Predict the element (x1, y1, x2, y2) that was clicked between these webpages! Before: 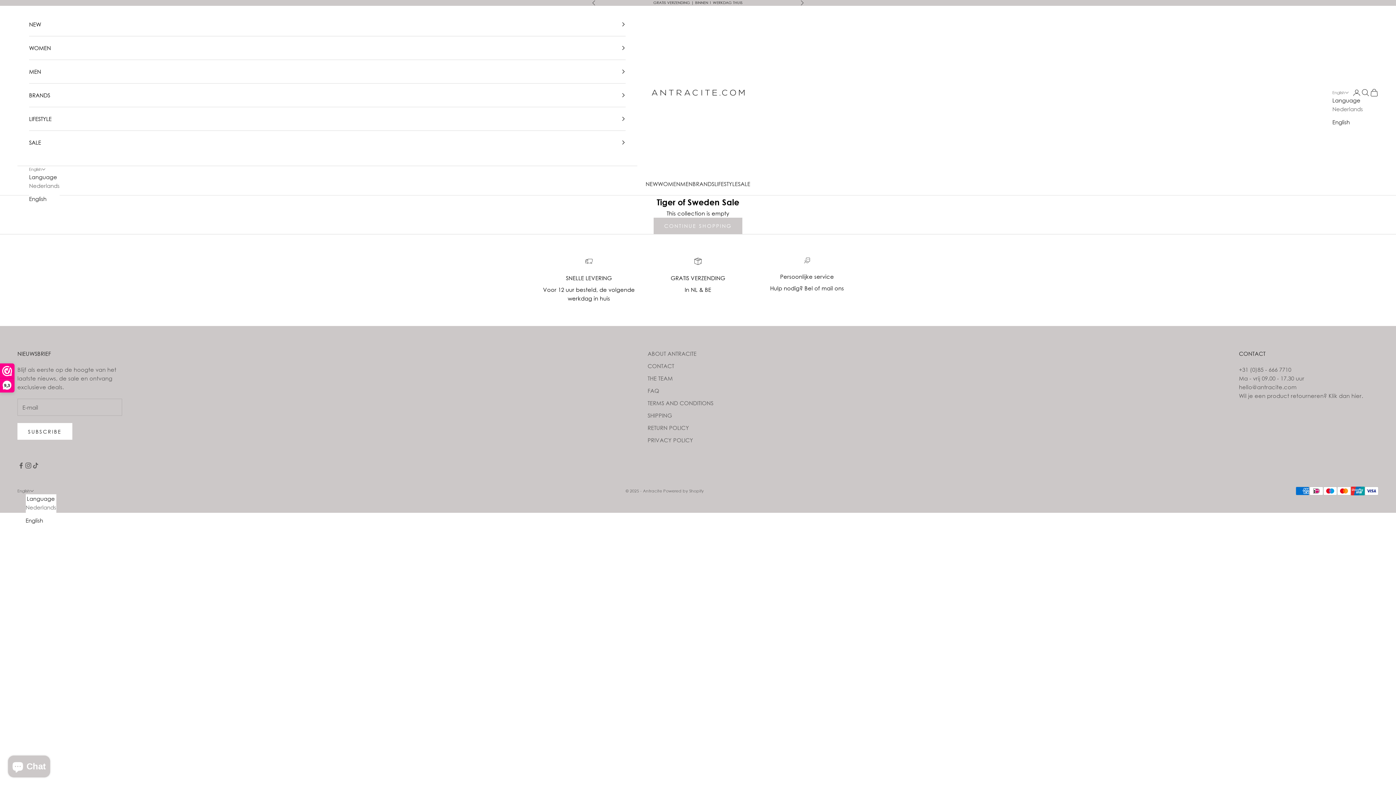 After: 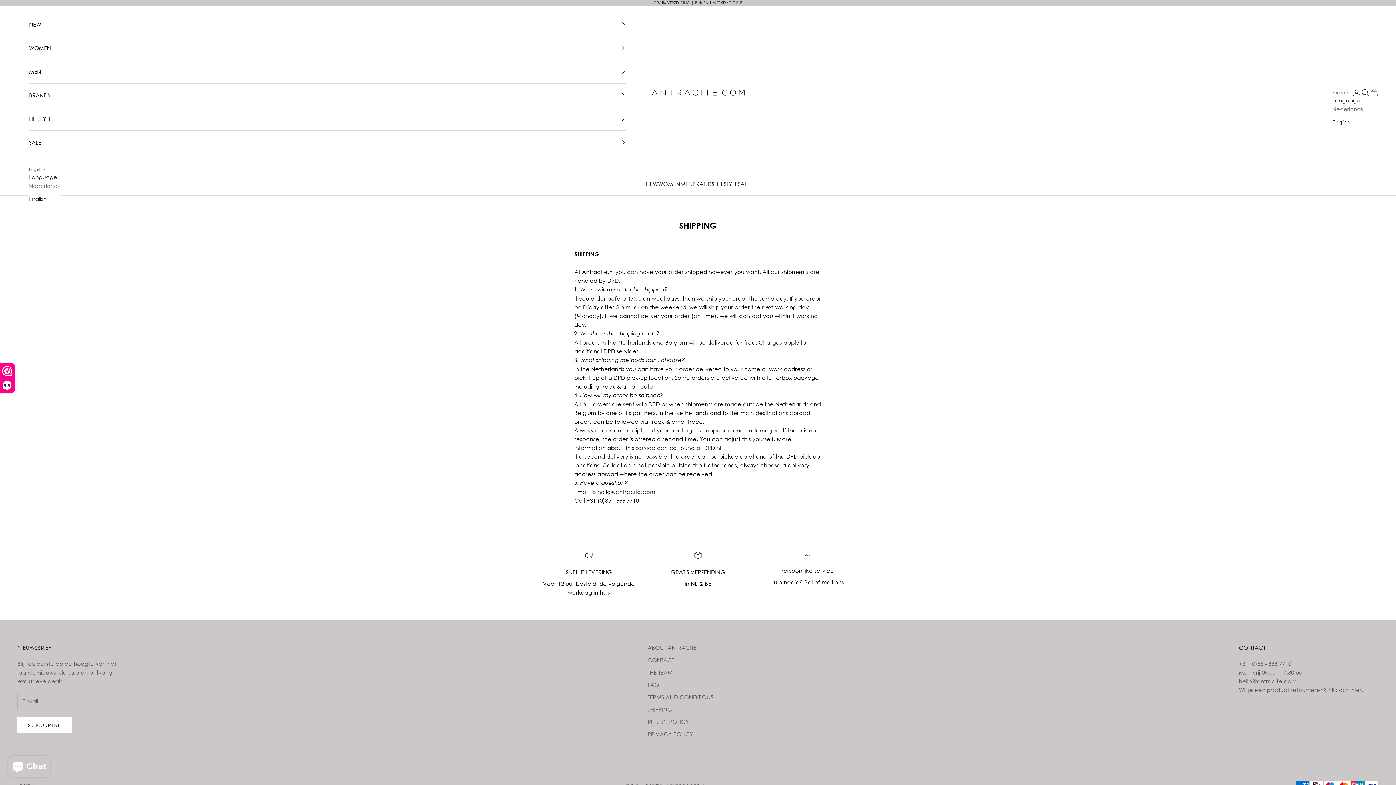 Action: bbox: (647, 412, 672, 419) label: SHIPPING